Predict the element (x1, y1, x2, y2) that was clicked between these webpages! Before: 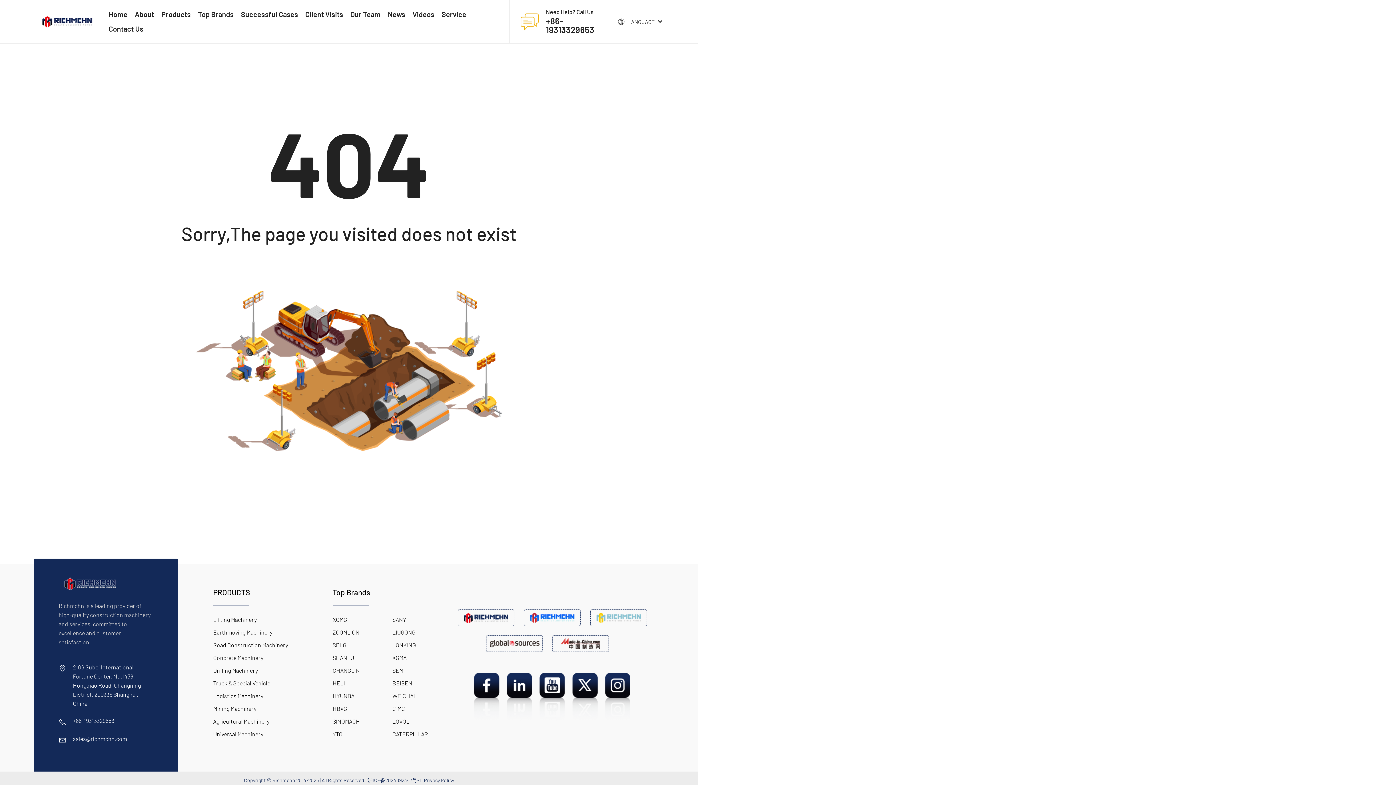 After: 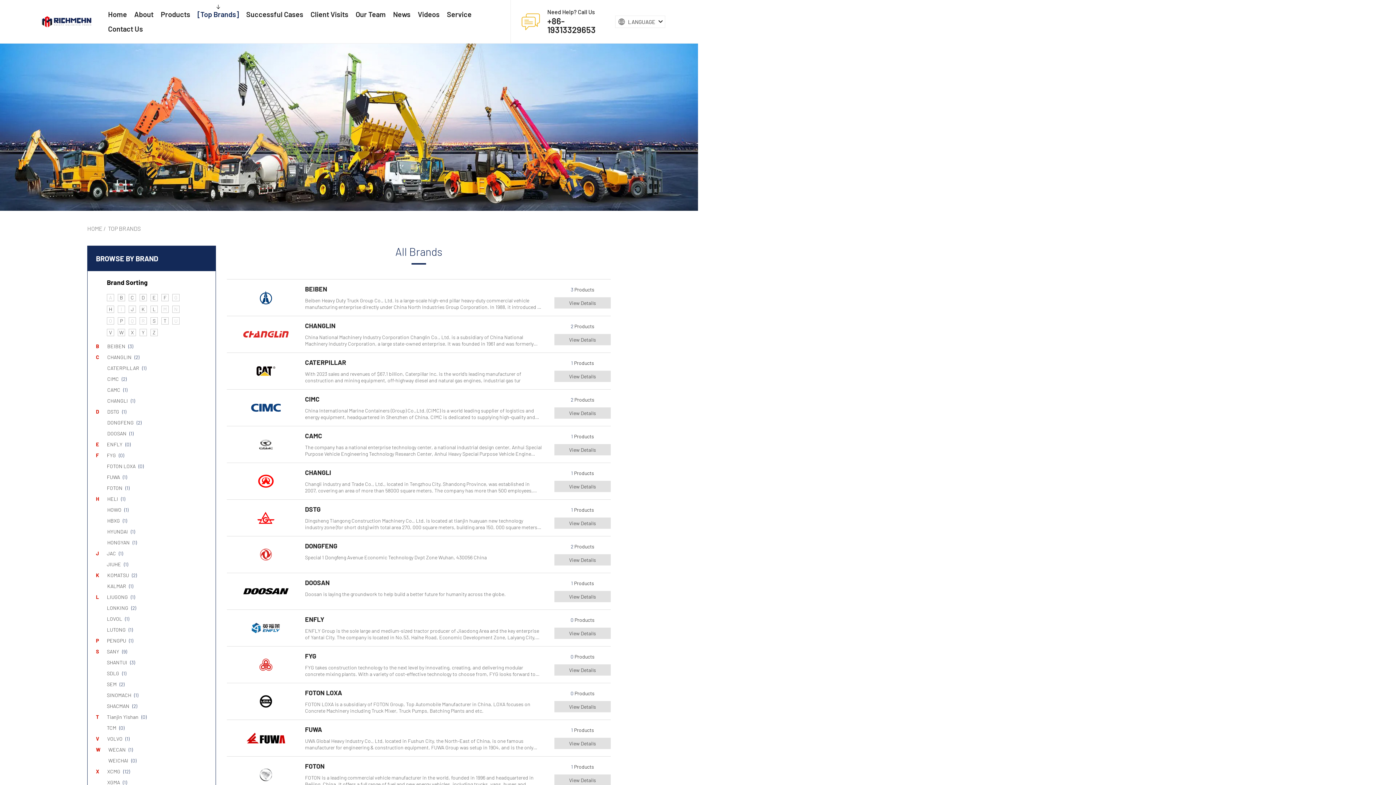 Action: label: Top Brands bbox: (332, 585, 392, 599)